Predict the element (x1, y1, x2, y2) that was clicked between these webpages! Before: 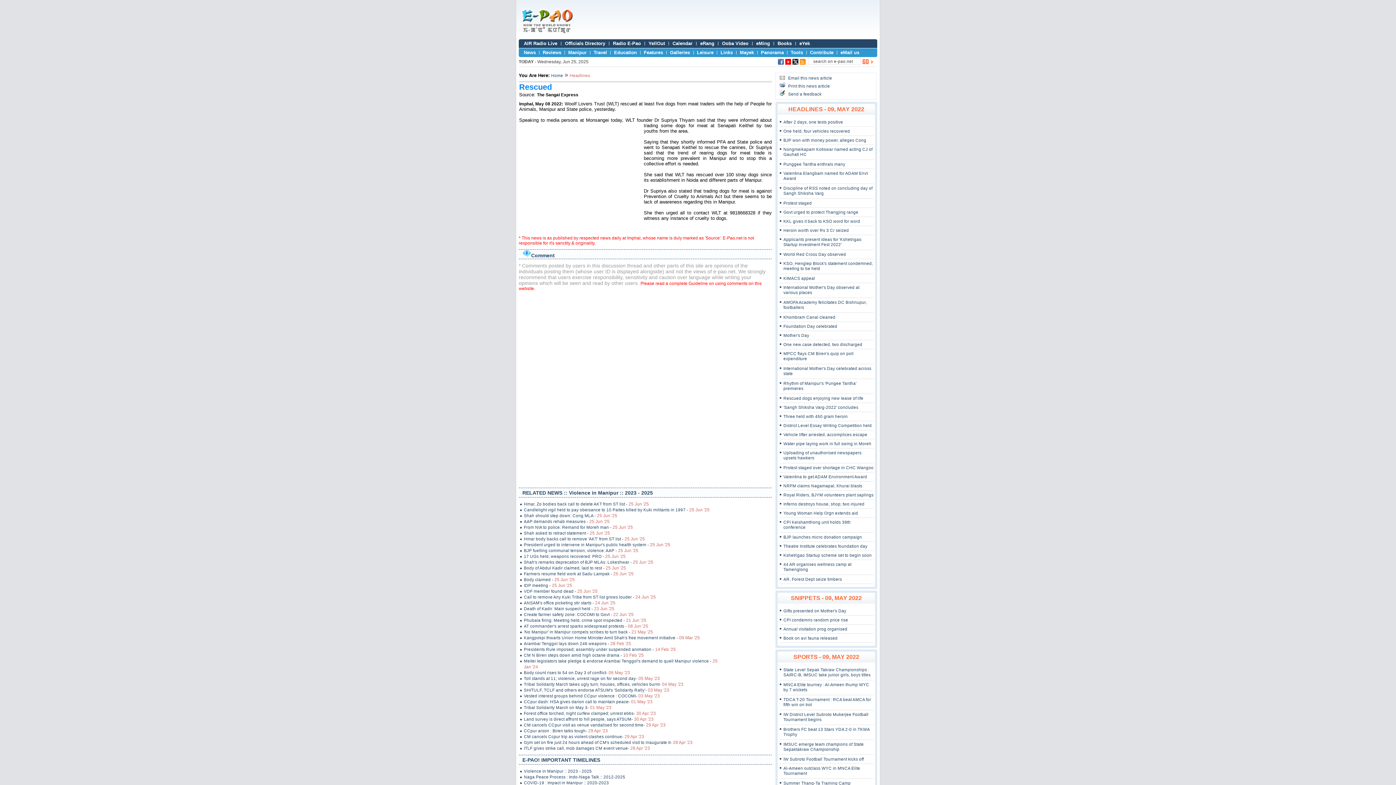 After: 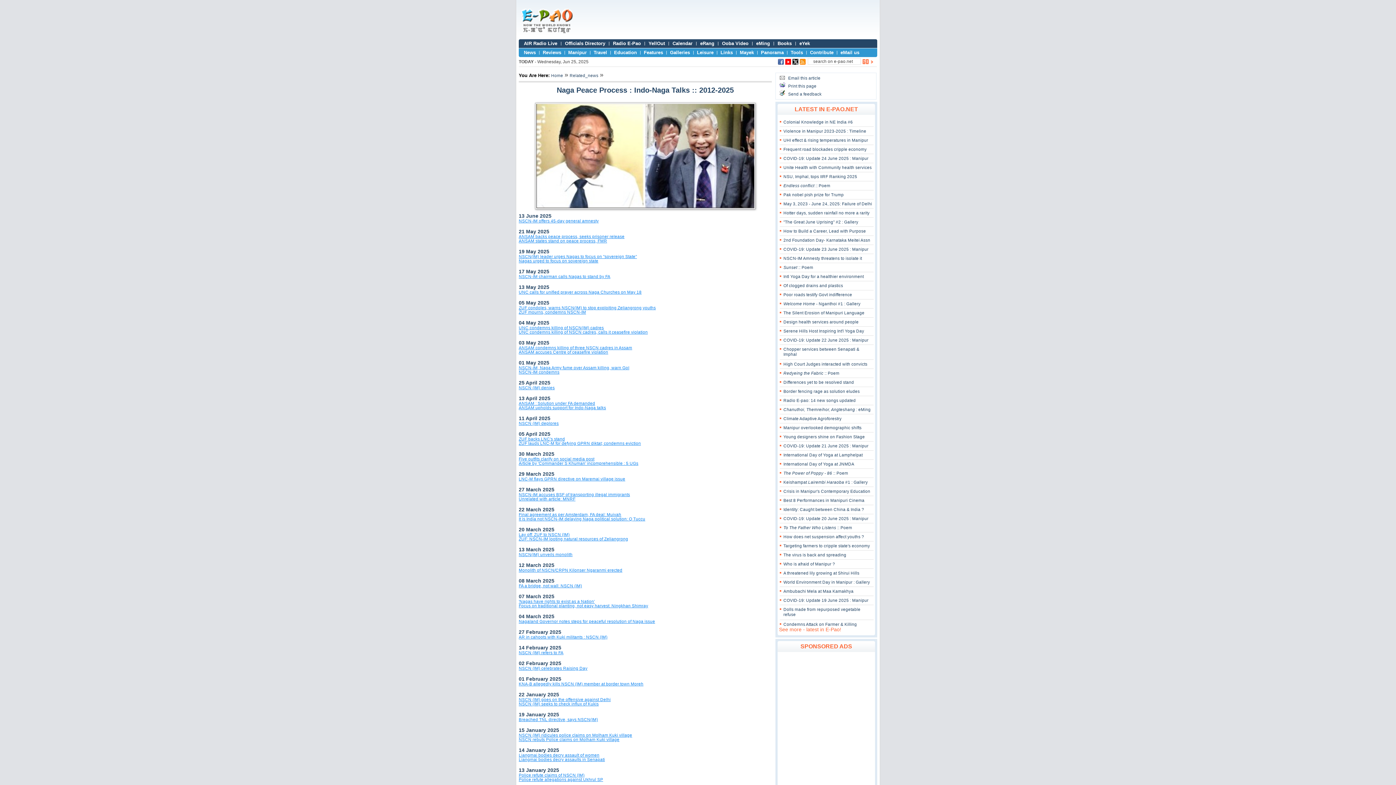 Action: bbox: (520, 774, 721, 780) label: Naga Peace Process : Indo-Naga Talk :: 2012-2025